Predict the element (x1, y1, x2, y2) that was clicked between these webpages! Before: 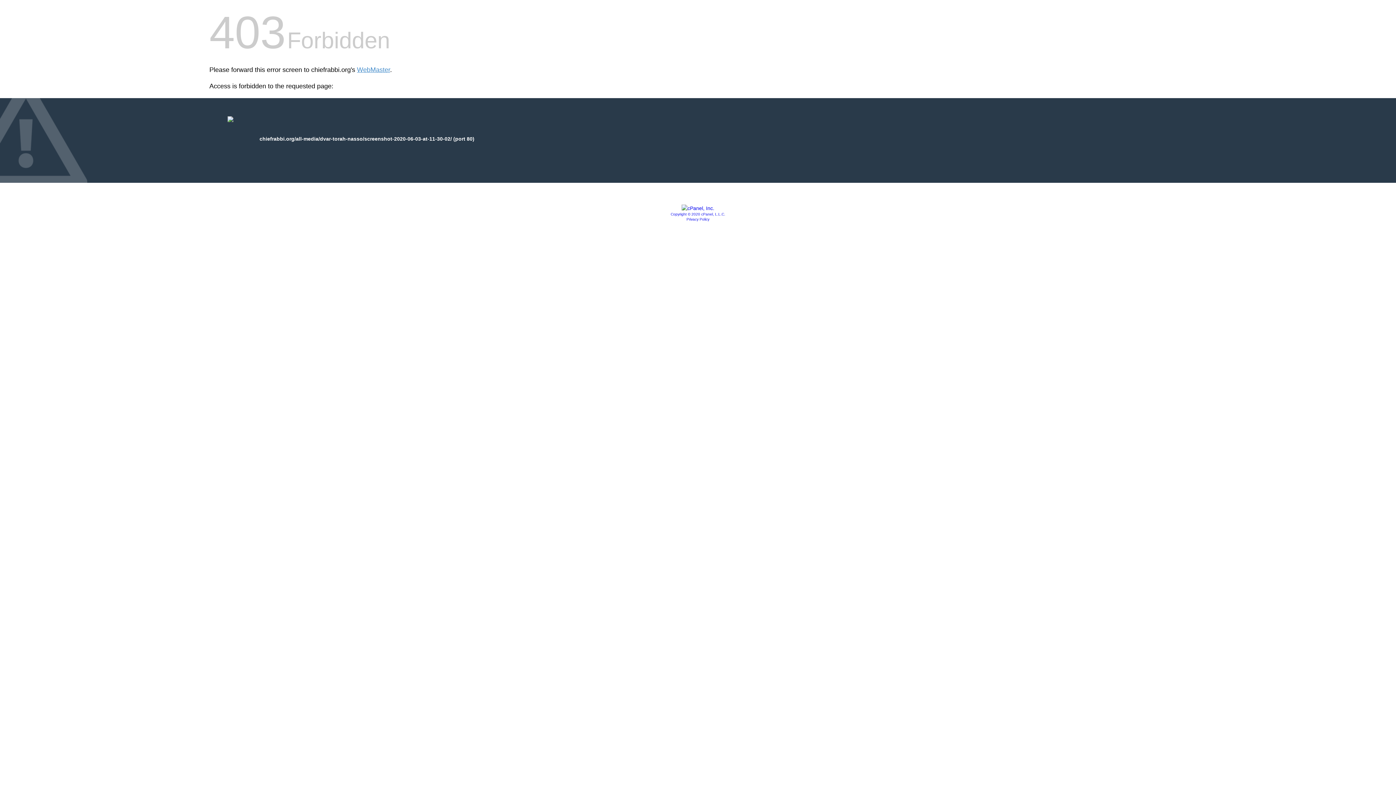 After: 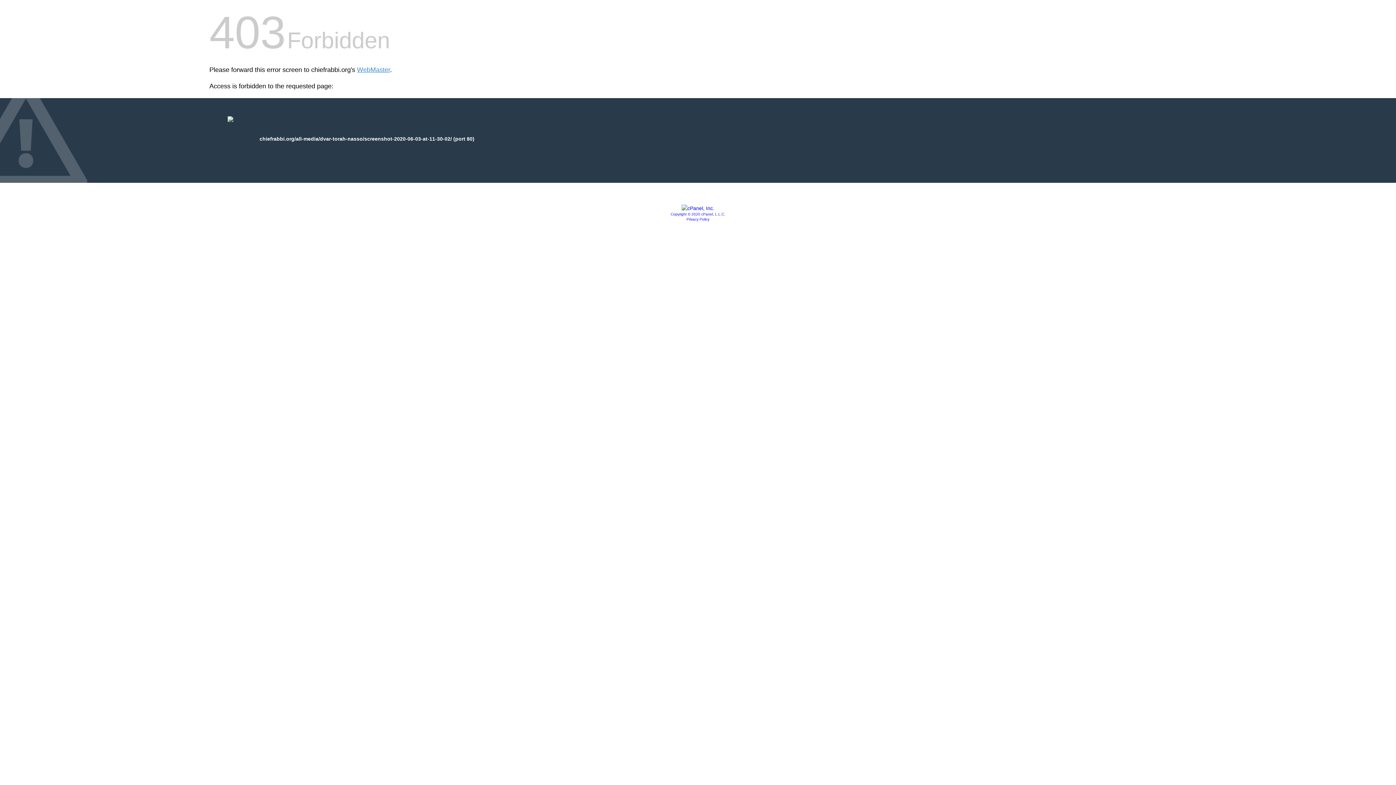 Action: label: Privacy Policy bbox: (686, 217, 709, 221)